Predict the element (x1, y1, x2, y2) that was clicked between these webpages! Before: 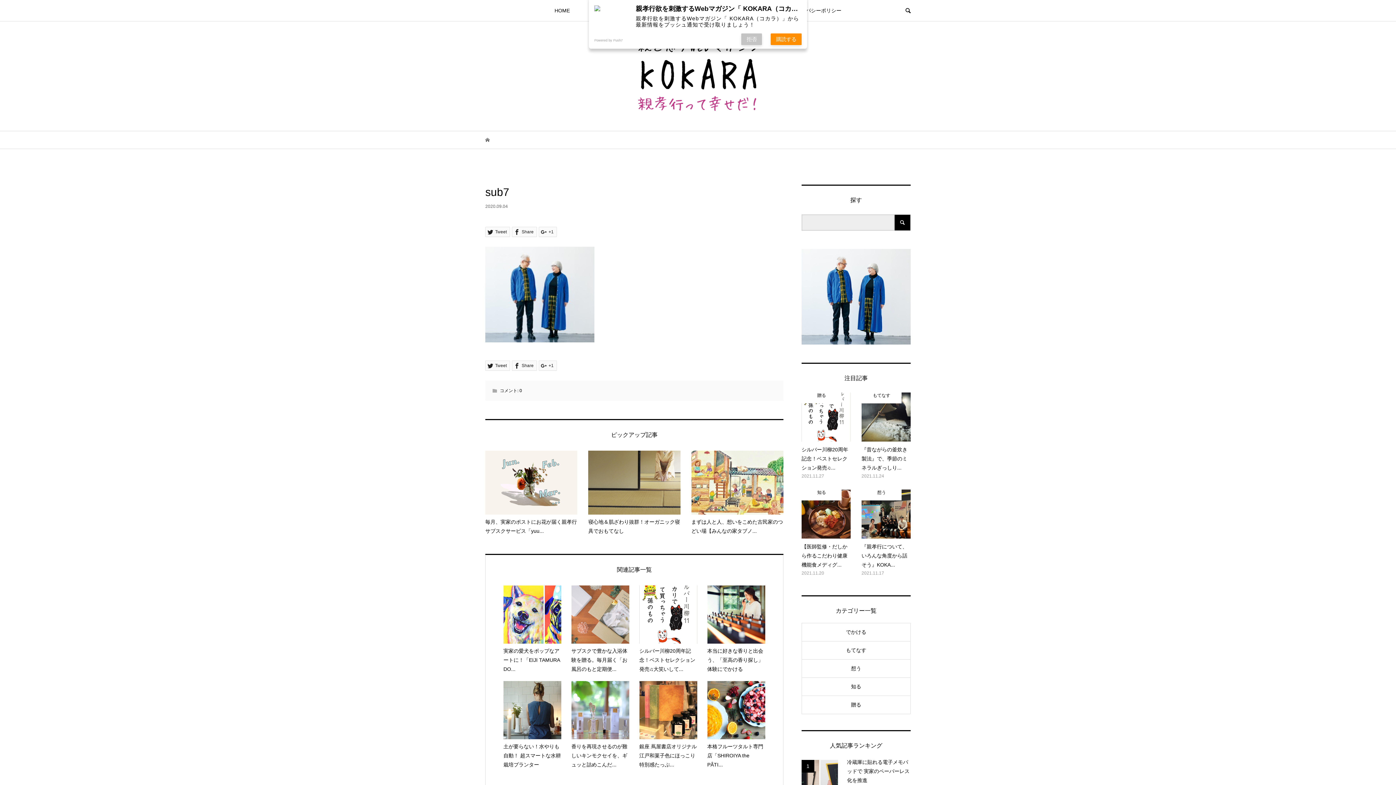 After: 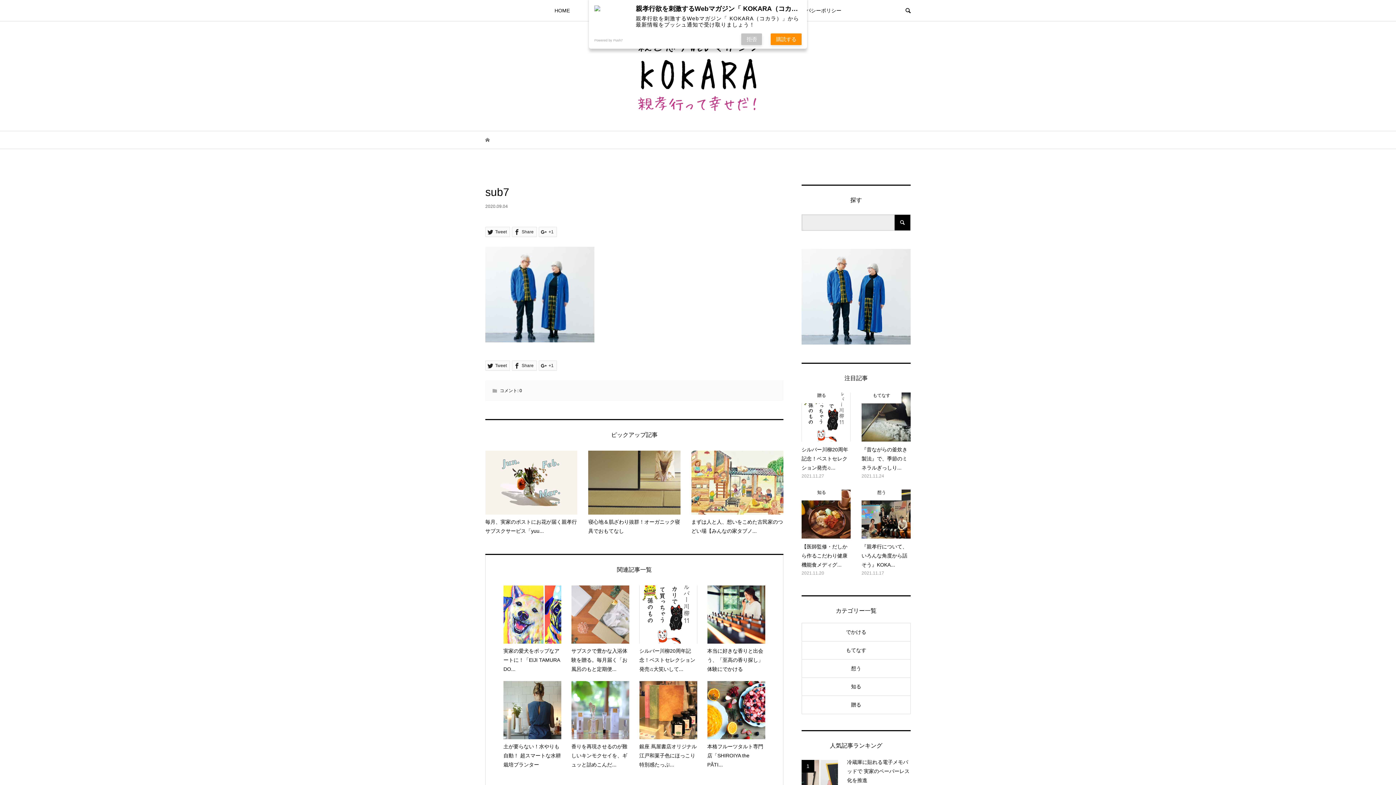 Action: bbox: (801, 249, 910, 344)